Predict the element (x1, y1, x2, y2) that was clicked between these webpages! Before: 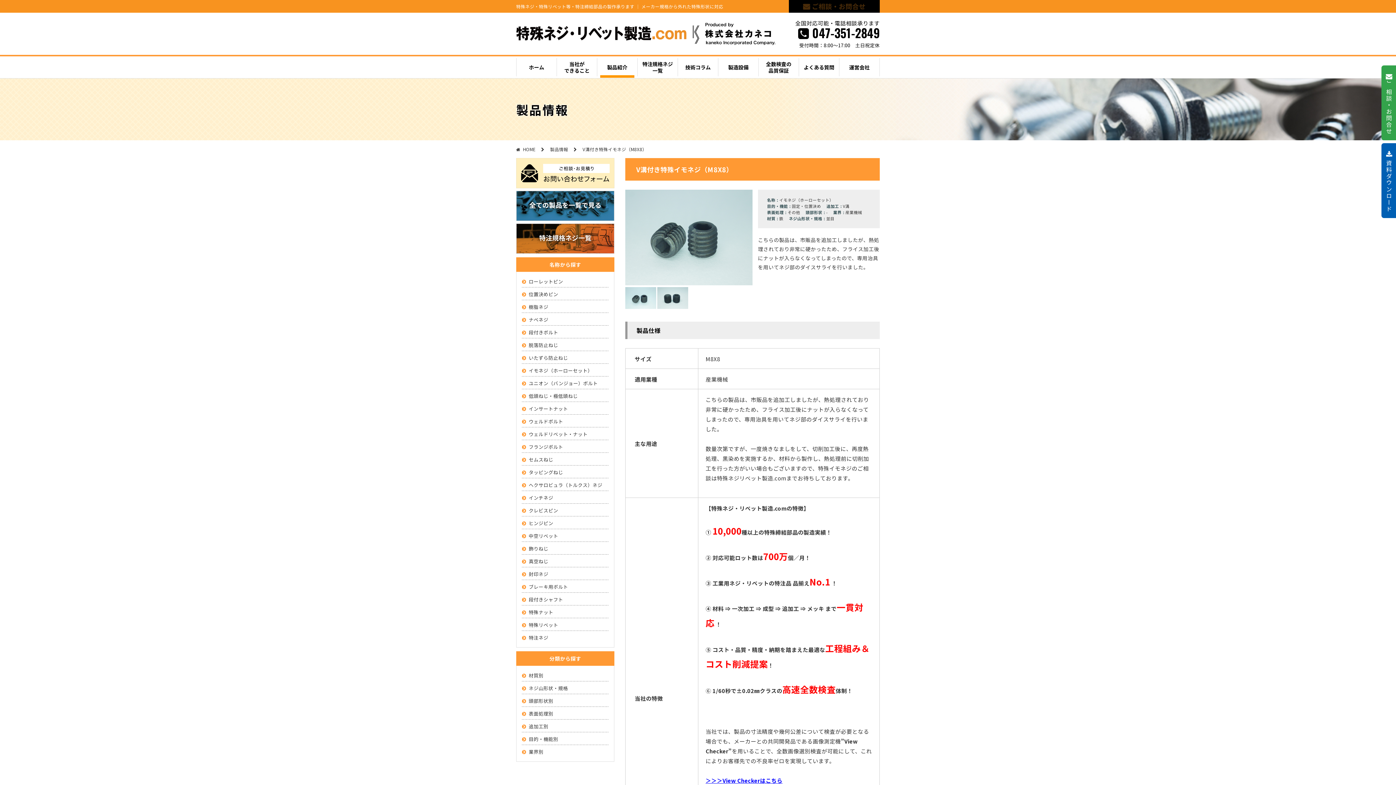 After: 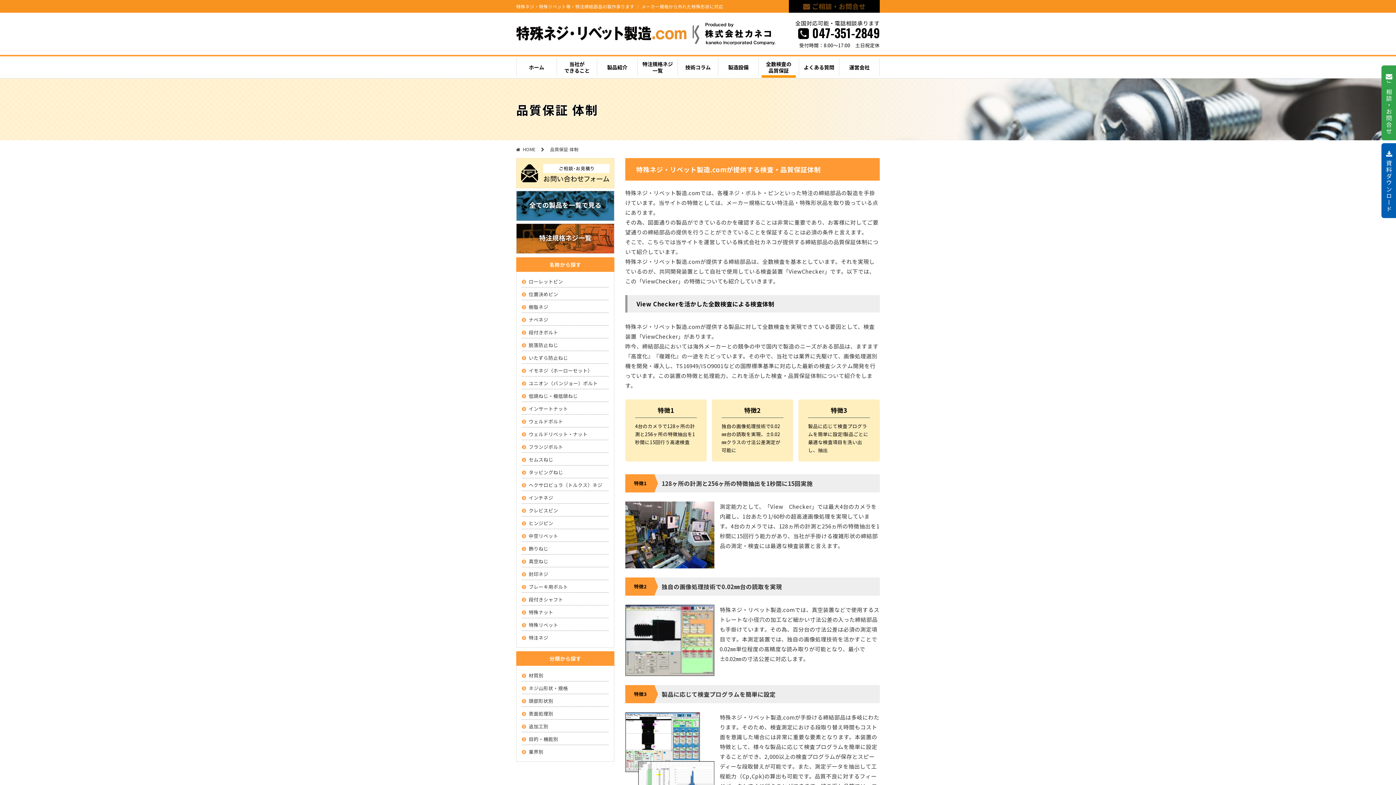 Action: bbox: (705, 777, 782, 784) label: ＞＞＞View Checkerはこちら